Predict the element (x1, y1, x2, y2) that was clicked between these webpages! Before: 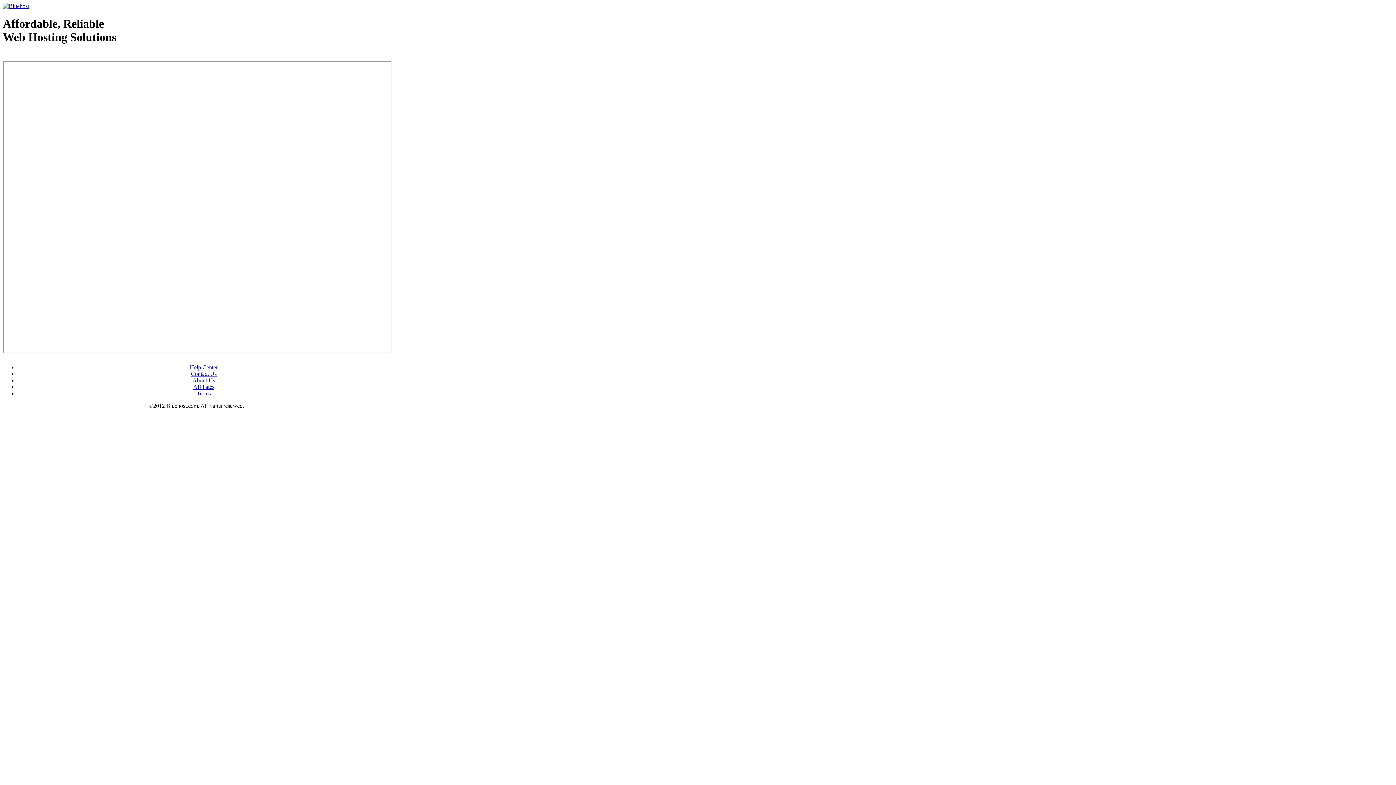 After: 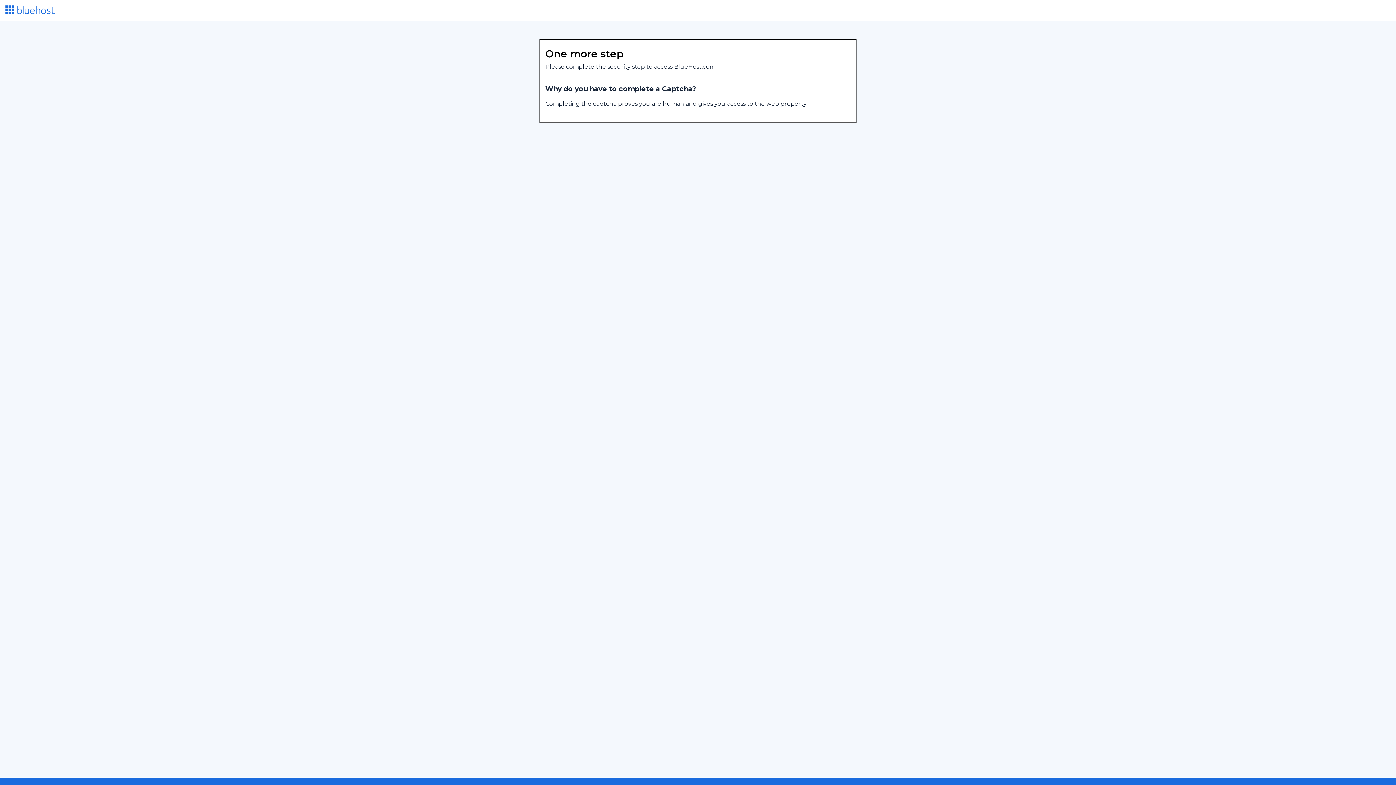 Action: bbox: (190, 370, 216, 377) label: Contact Us